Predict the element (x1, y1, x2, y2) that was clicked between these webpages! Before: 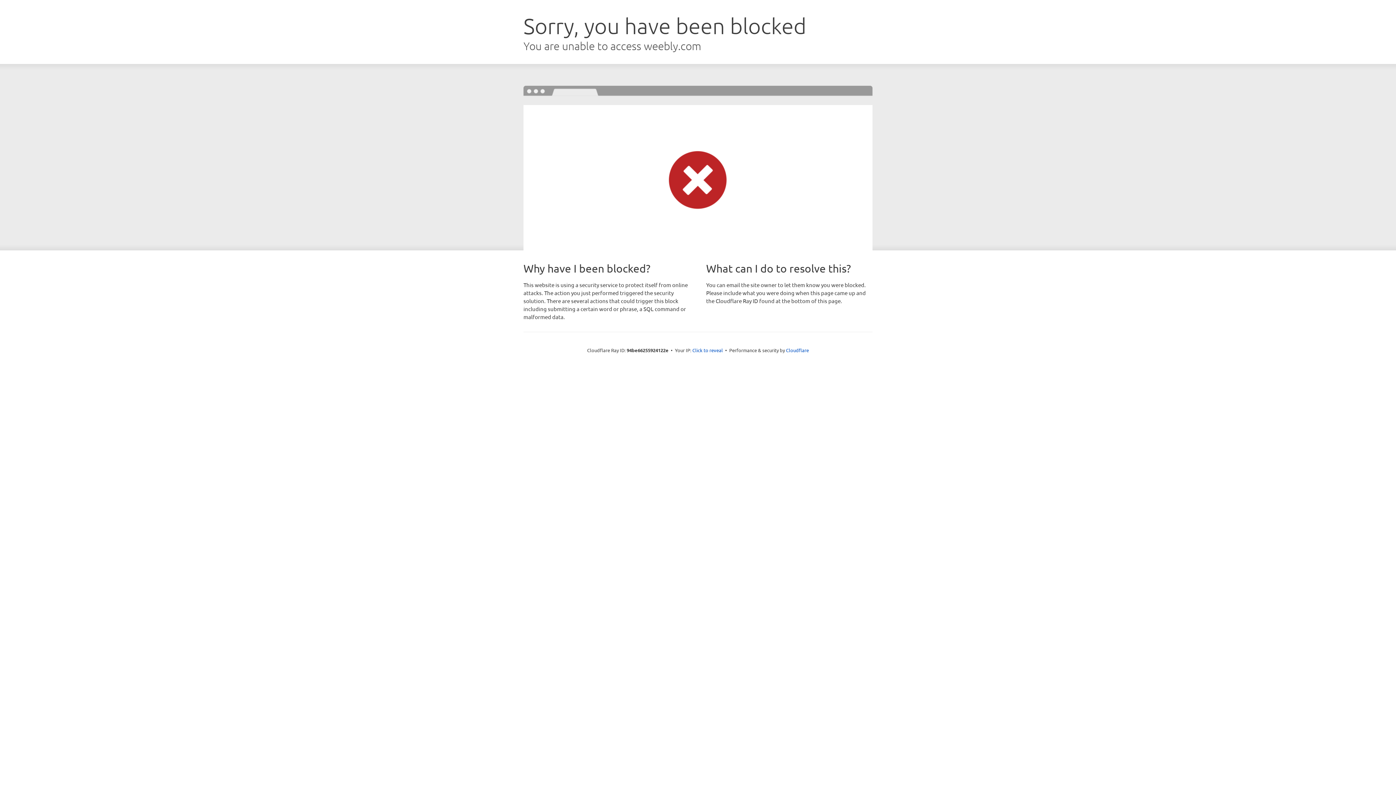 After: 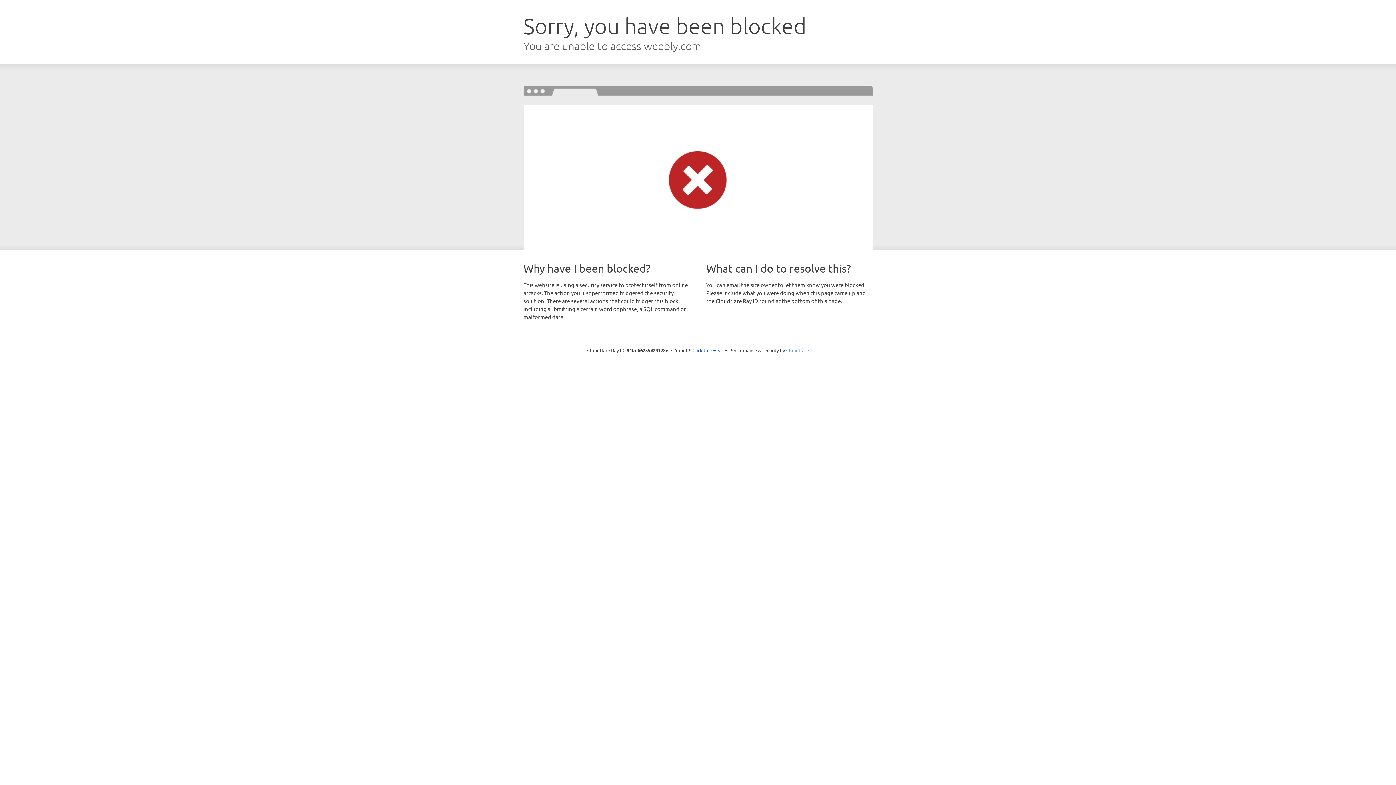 Action: label: Cloudflare bbox: (786, 347, 809, 353)